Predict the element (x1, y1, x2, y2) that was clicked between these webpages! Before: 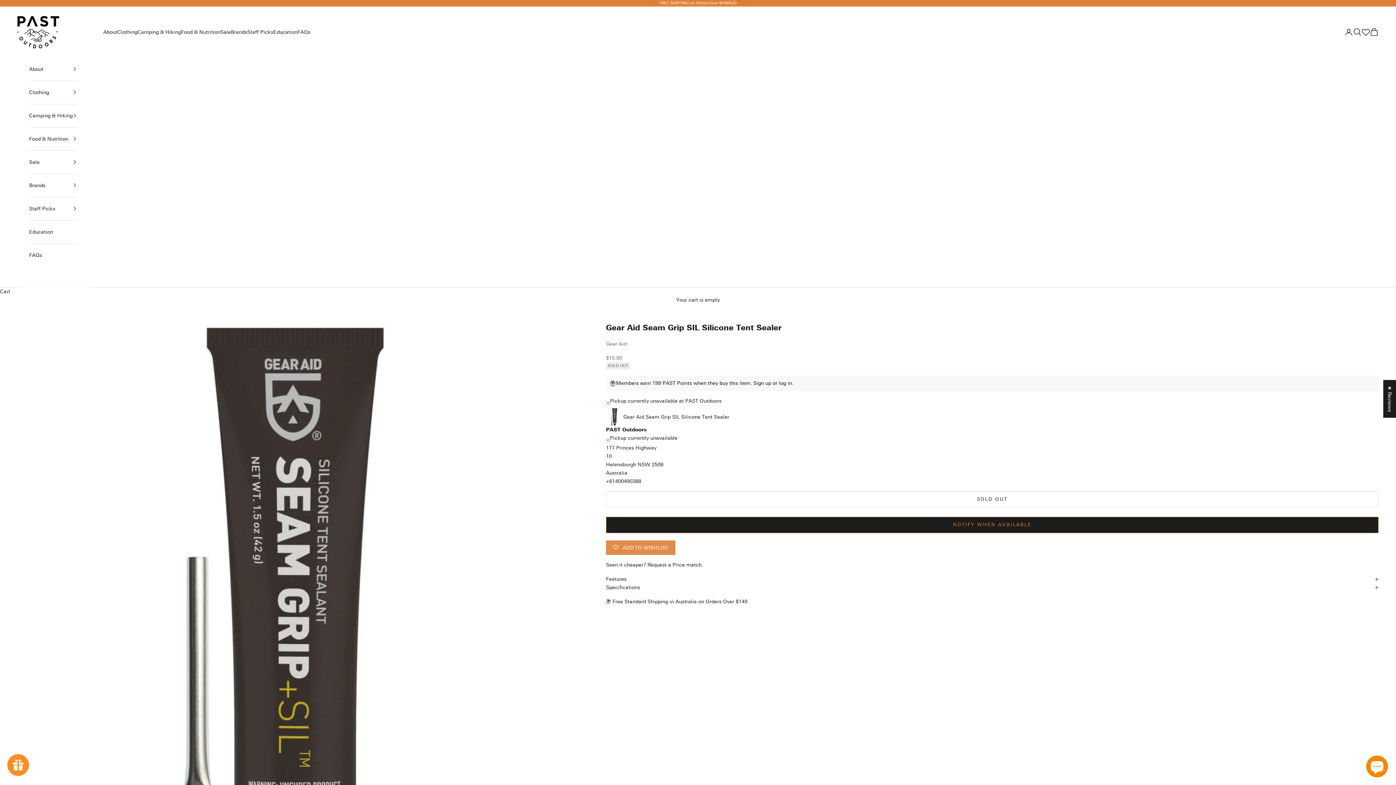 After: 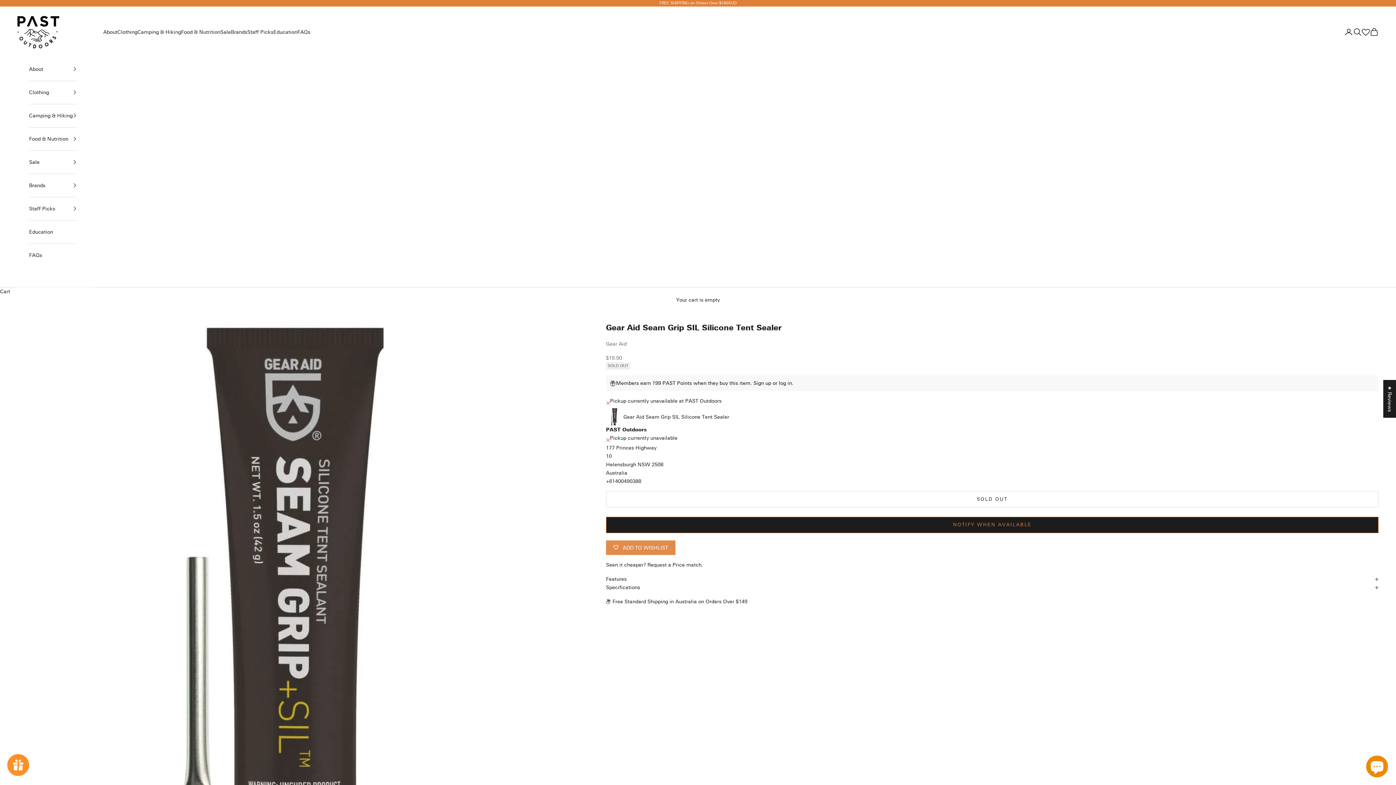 Action: bbox: (1362, 27, 1370, 36)